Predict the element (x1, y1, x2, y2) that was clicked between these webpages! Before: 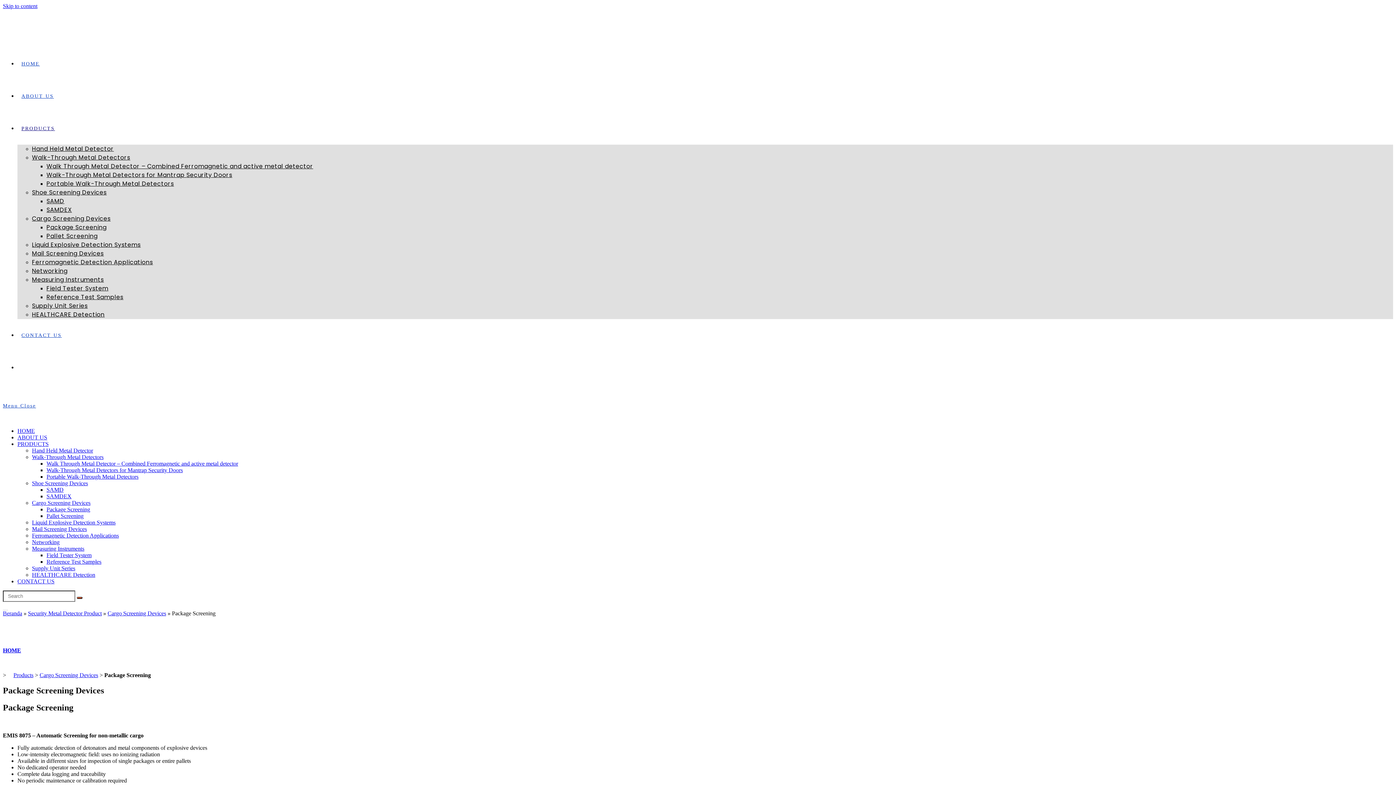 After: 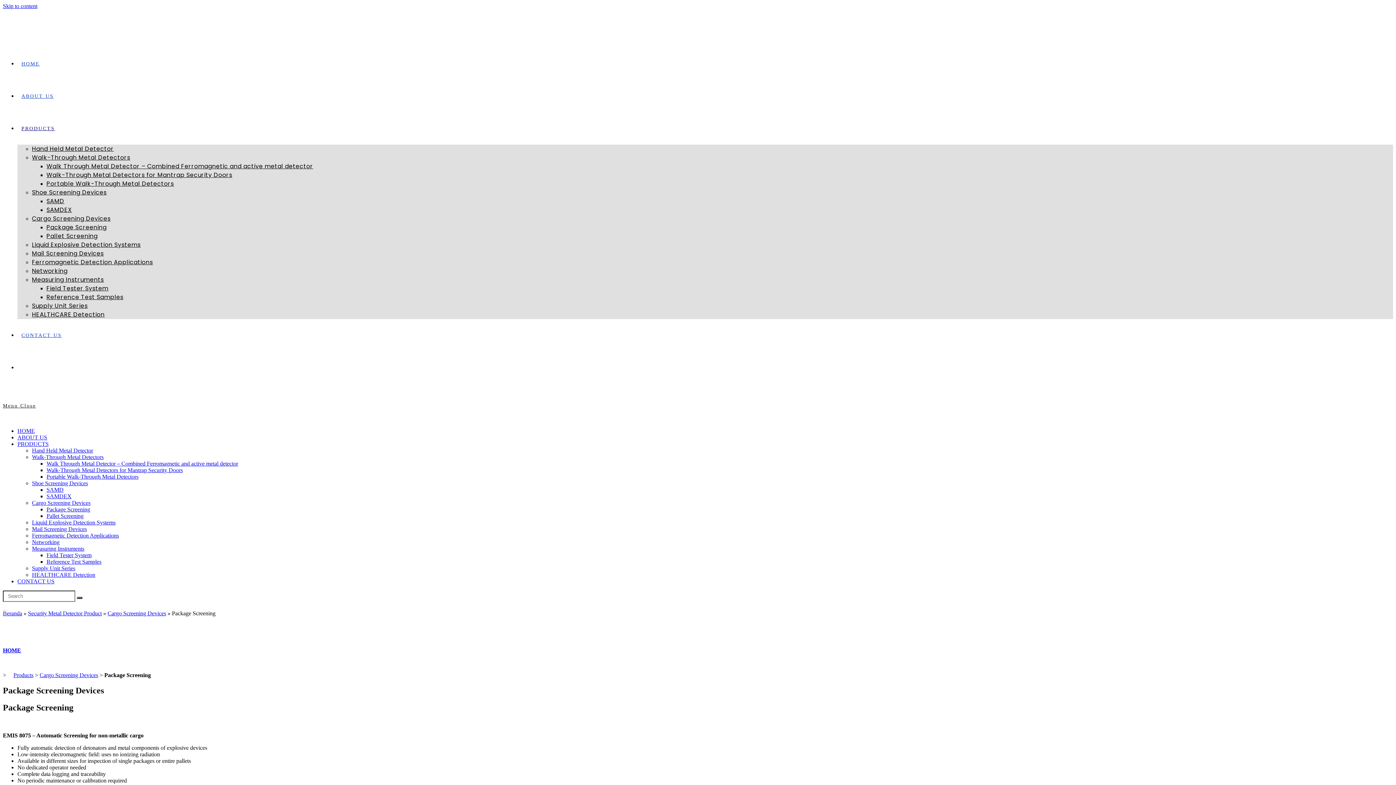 Action: label: Mobile Menu bbox: (2, 403, 36, 408)